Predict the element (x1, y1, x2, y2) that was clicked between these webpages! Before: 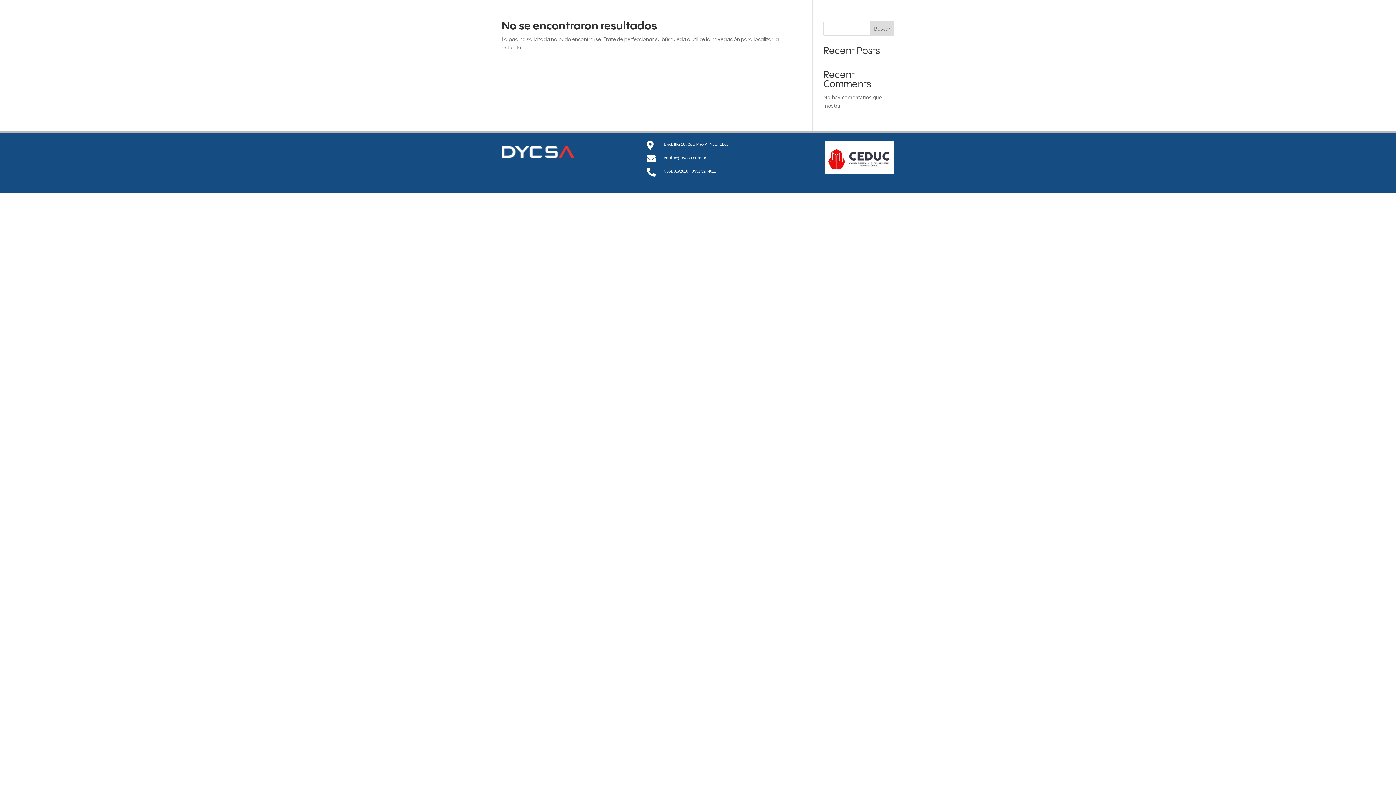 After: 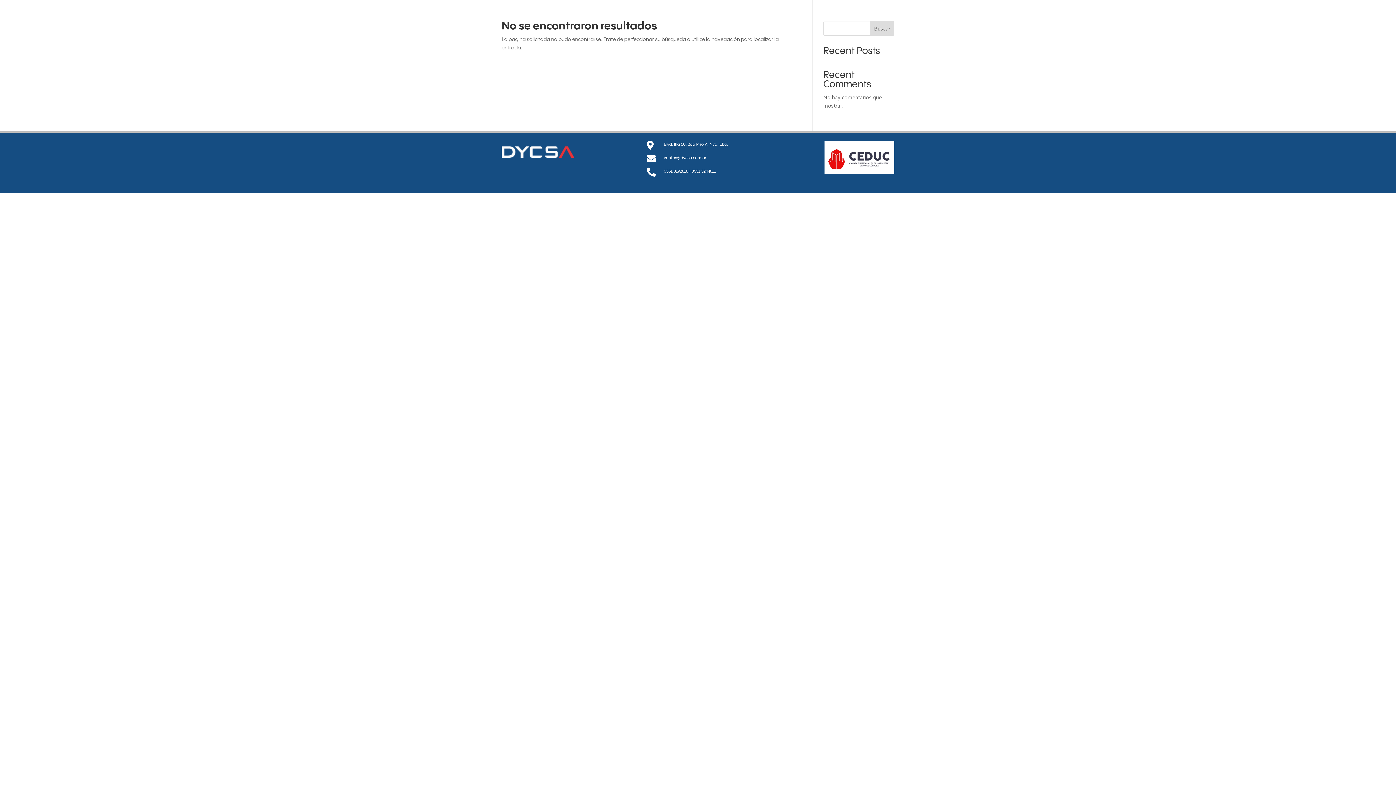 Action: label: Buscar bbox: (870, 21, 894, 35)